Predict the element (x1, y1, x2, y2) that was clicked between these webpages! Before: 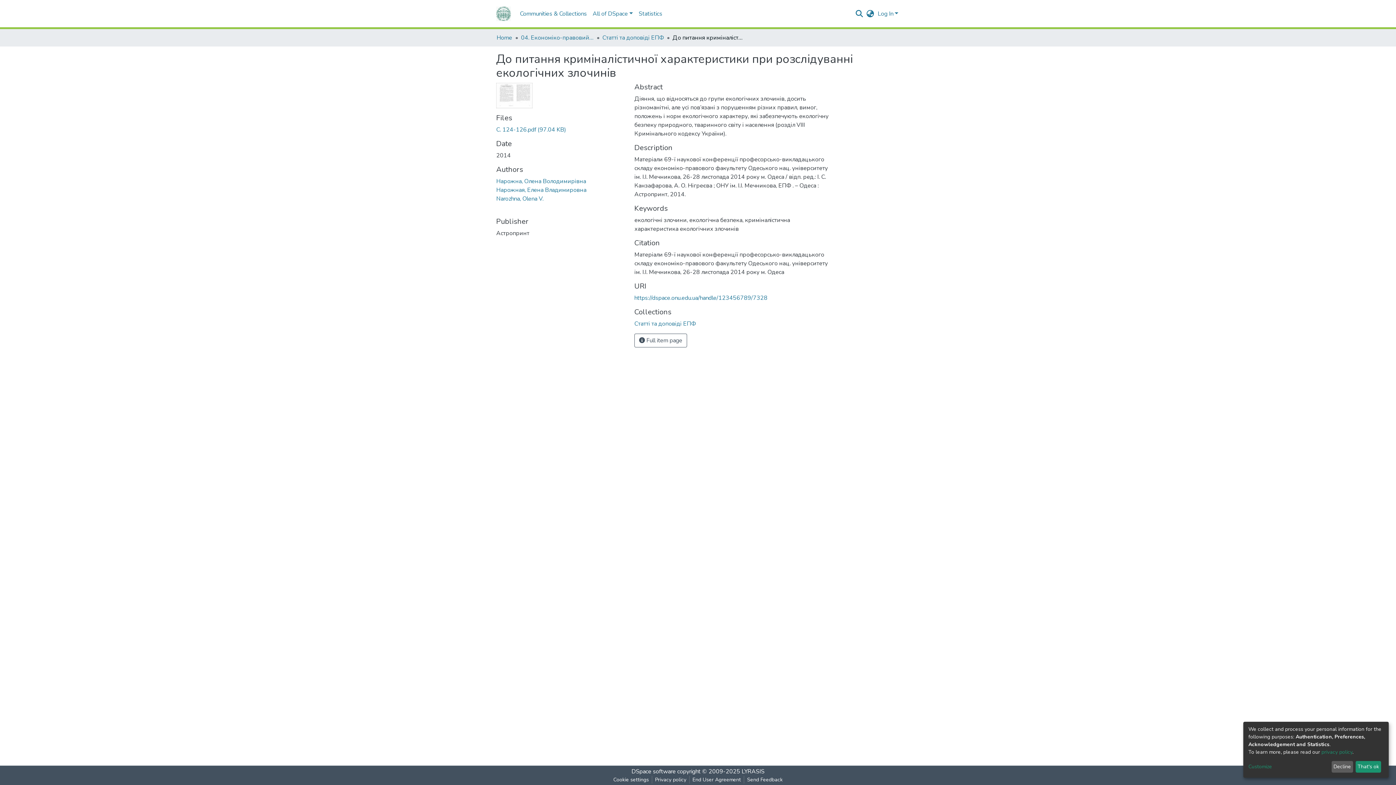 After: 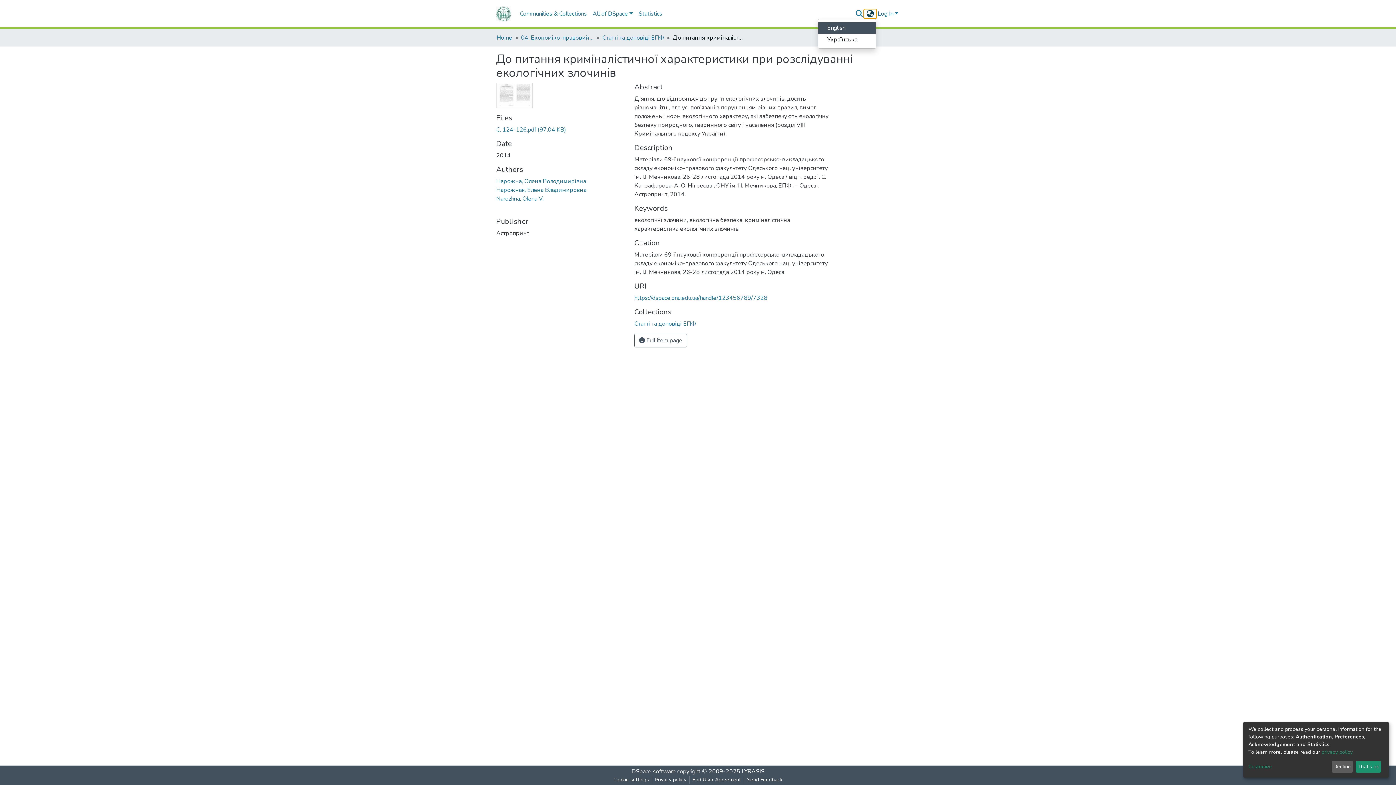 Action: label: Language switch bbox: (864, 9, 876, 18)